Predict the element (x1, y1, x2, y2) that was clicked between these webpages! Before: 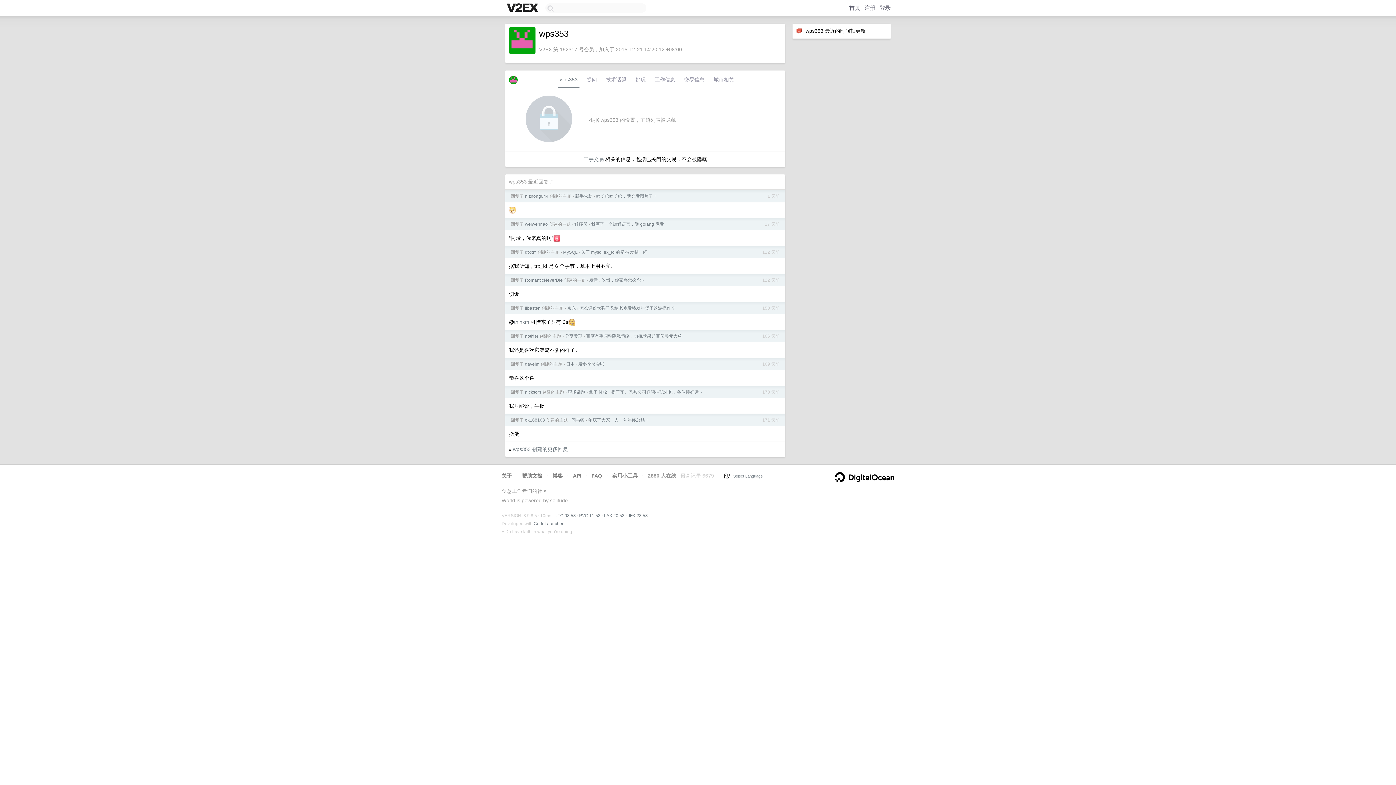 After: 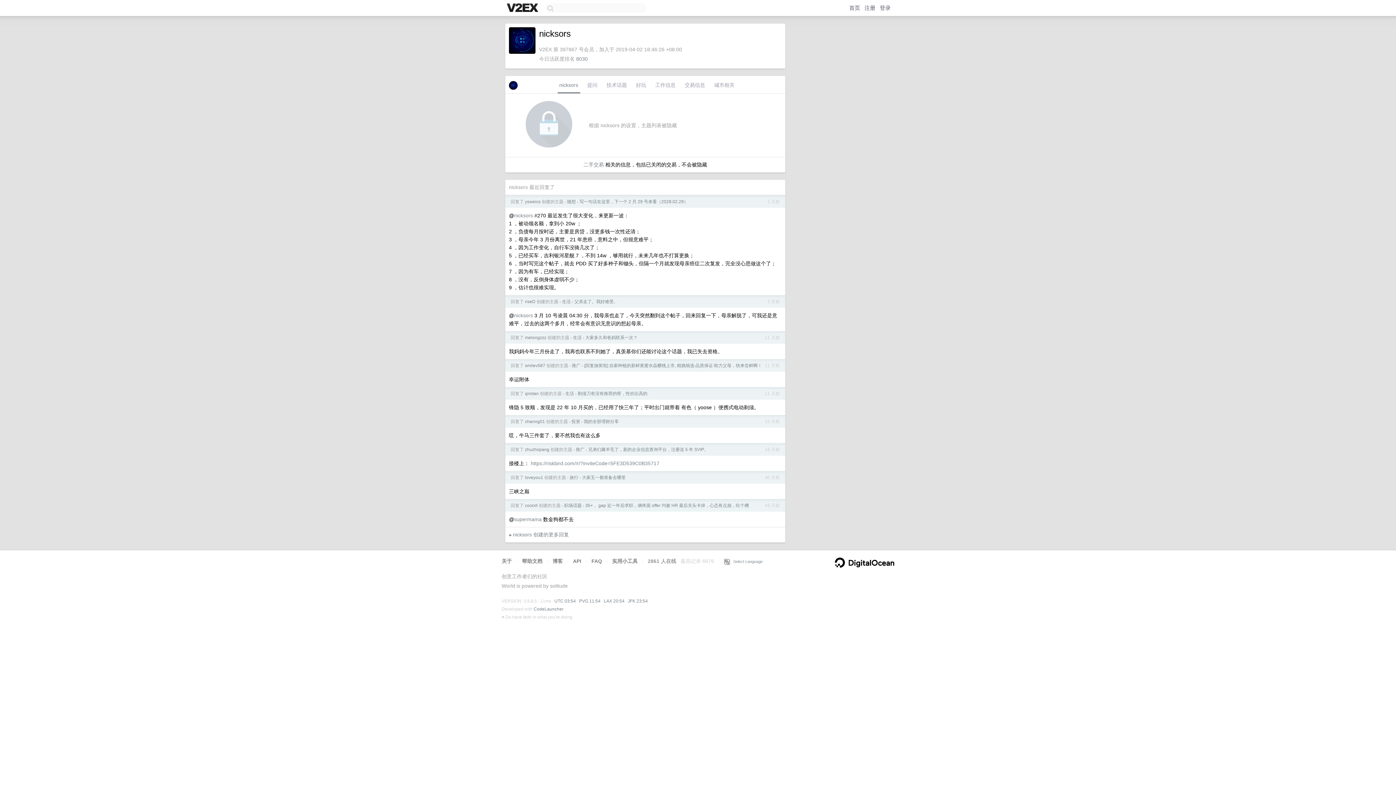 Action: bbox: (525, 389, 541, 394) label: nicksors